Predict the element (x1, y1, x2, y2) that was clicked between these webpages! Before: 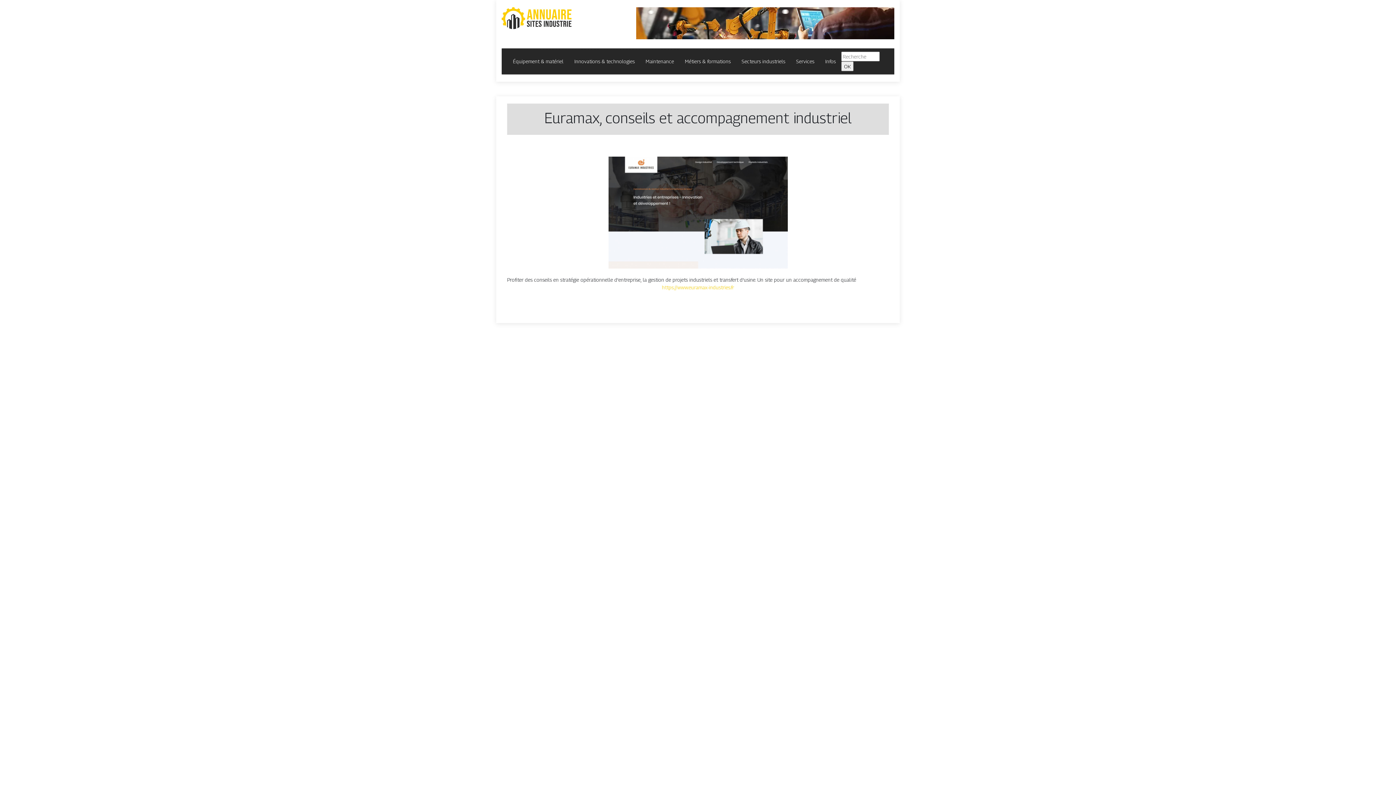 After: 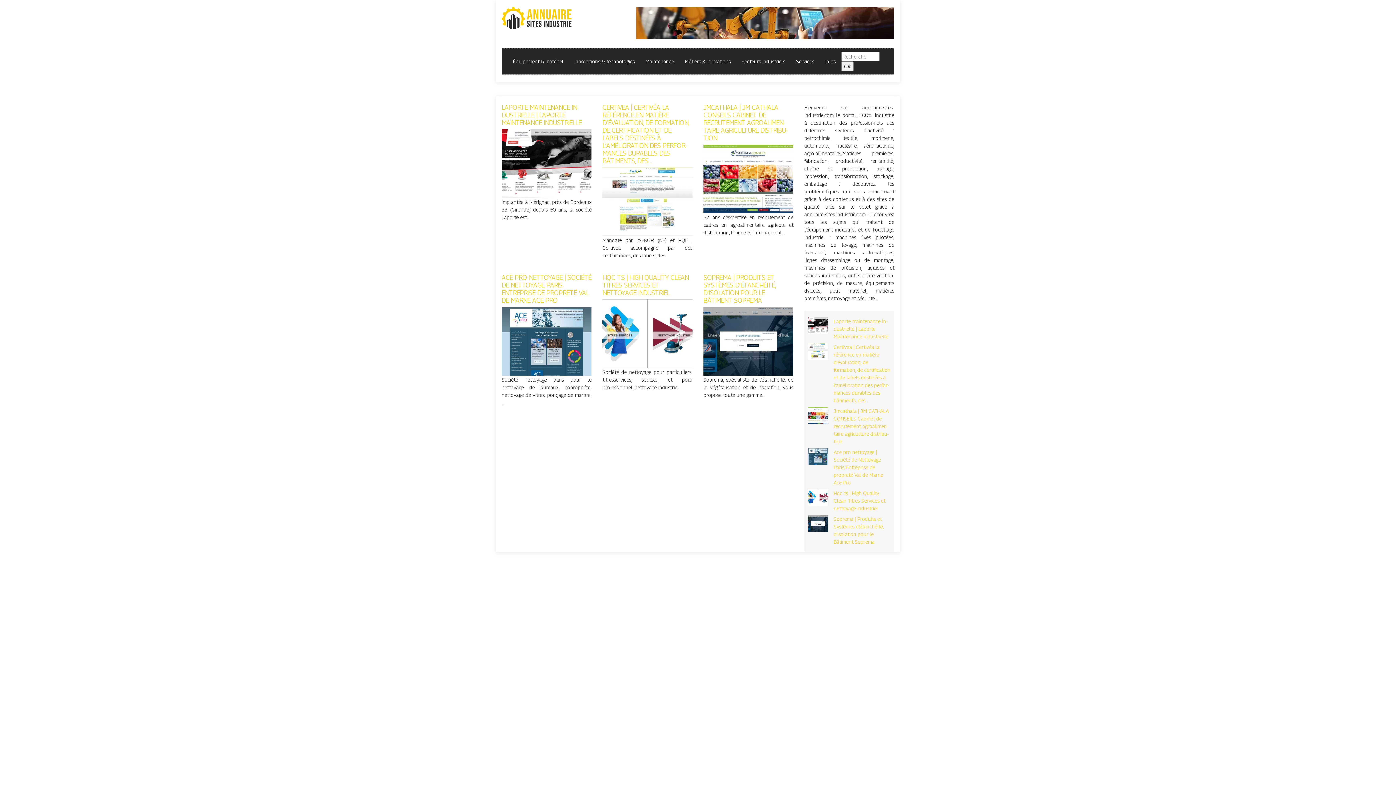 Action: bbox: (501, 14, 571, 20)